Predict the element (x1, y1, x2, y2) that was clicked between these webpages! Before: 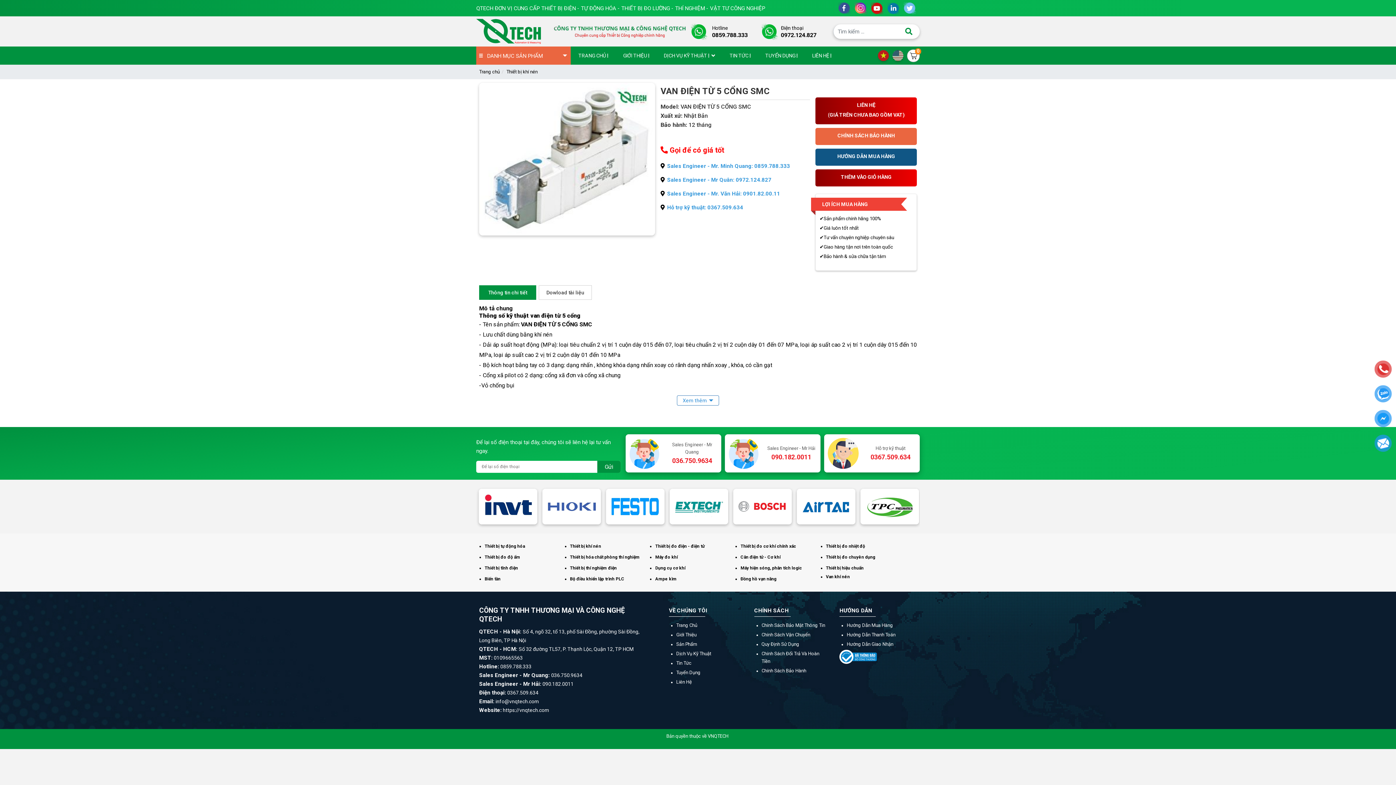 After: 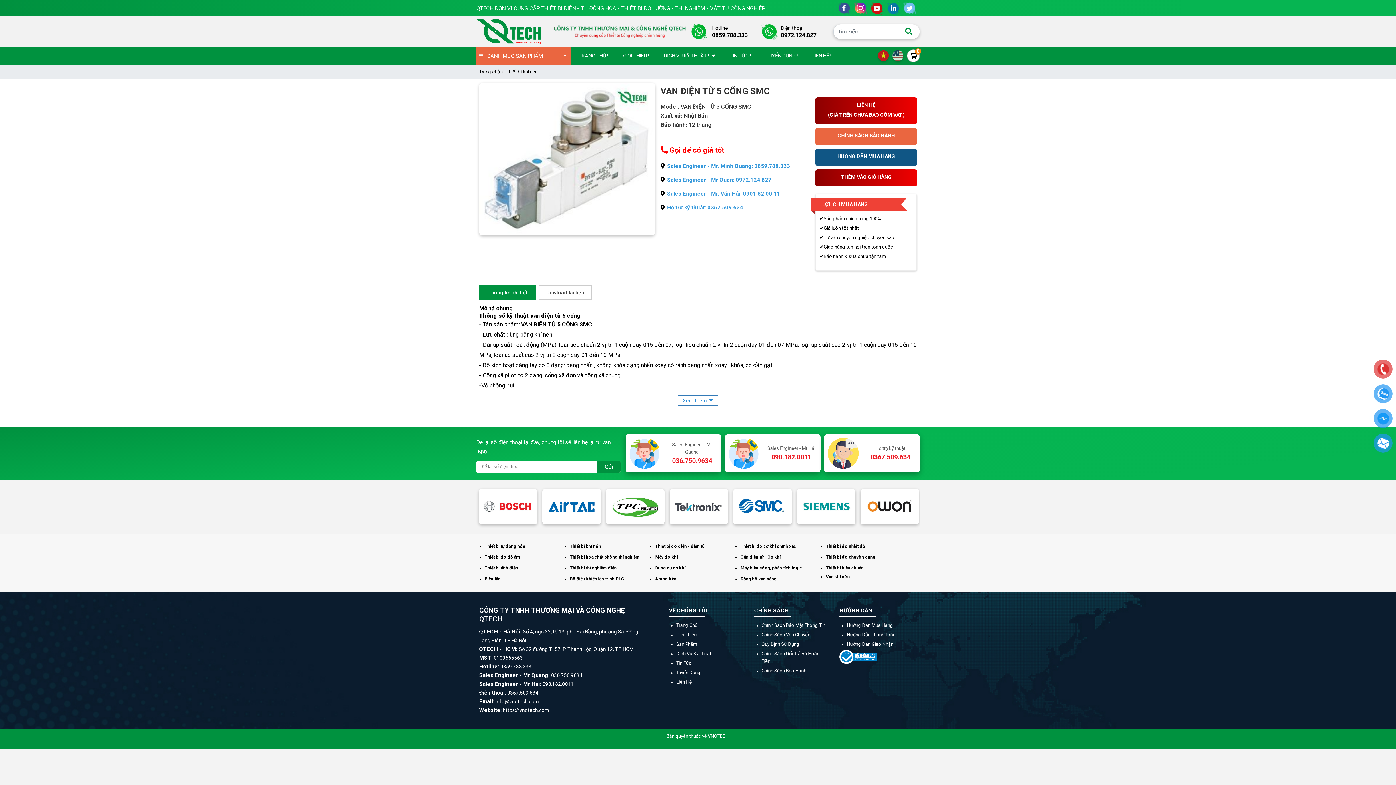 Action: bbox: (811, 197, 901, 210) label: LỢI ÍCH MUA HÀNG